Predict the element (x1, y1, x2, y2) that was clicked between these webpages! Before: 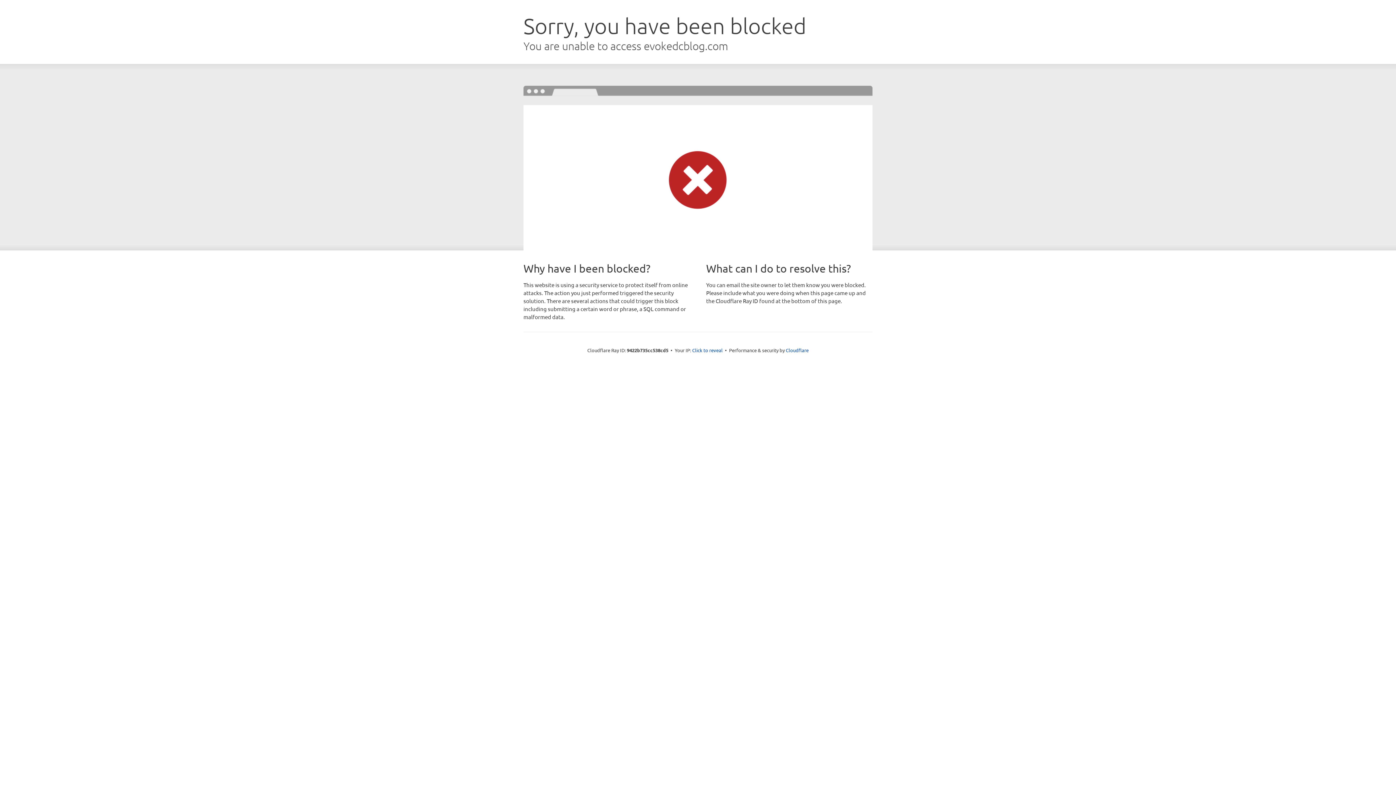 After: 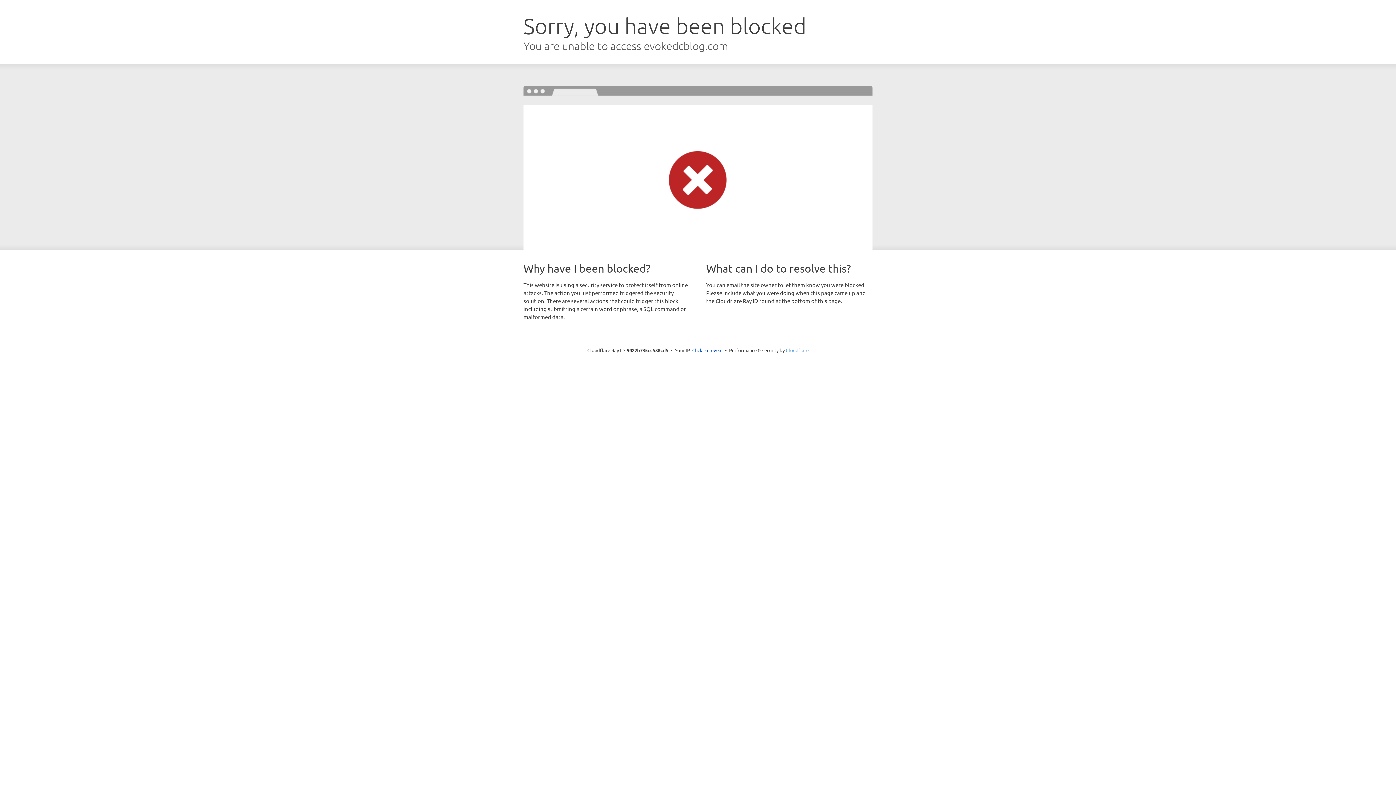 Action: bbox: (786, 347, 808, 353) label: Cloudflare